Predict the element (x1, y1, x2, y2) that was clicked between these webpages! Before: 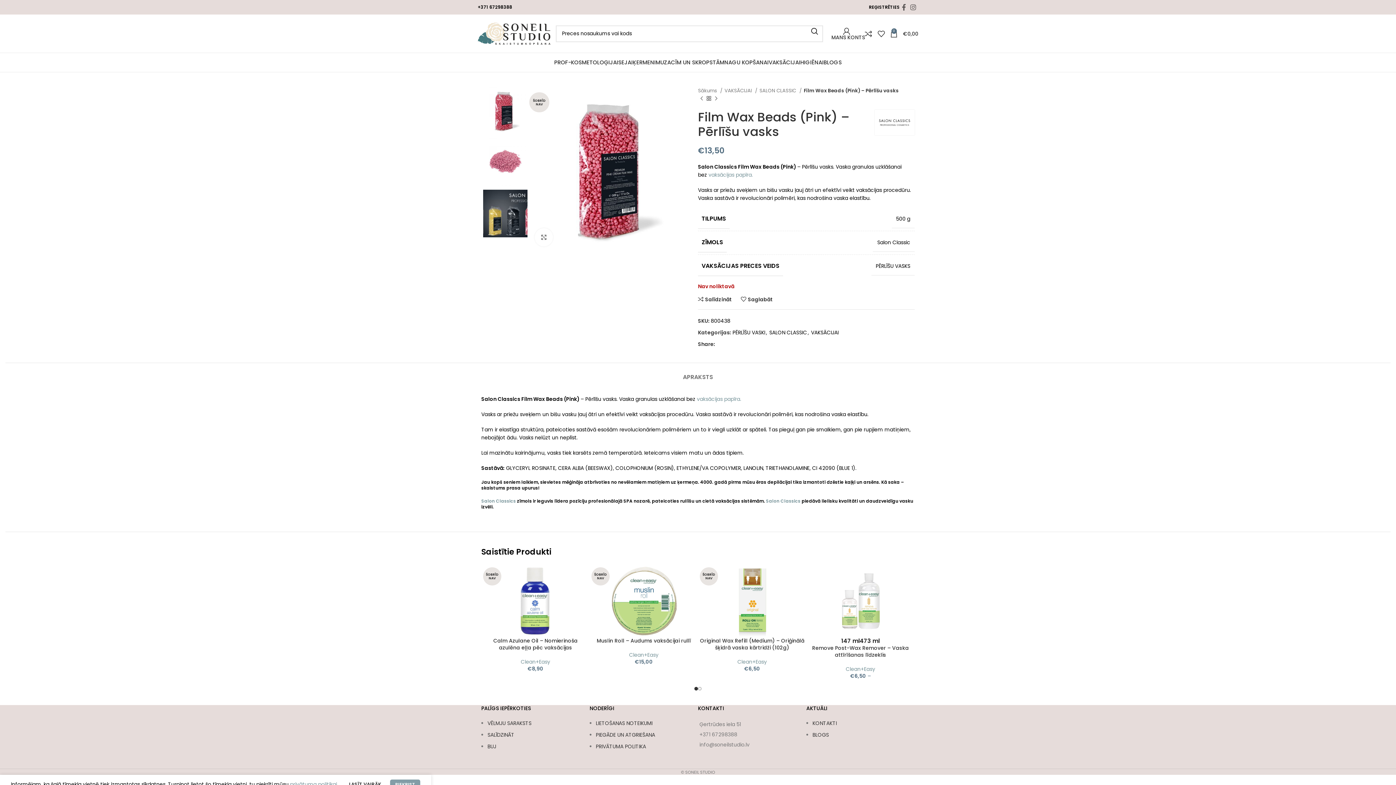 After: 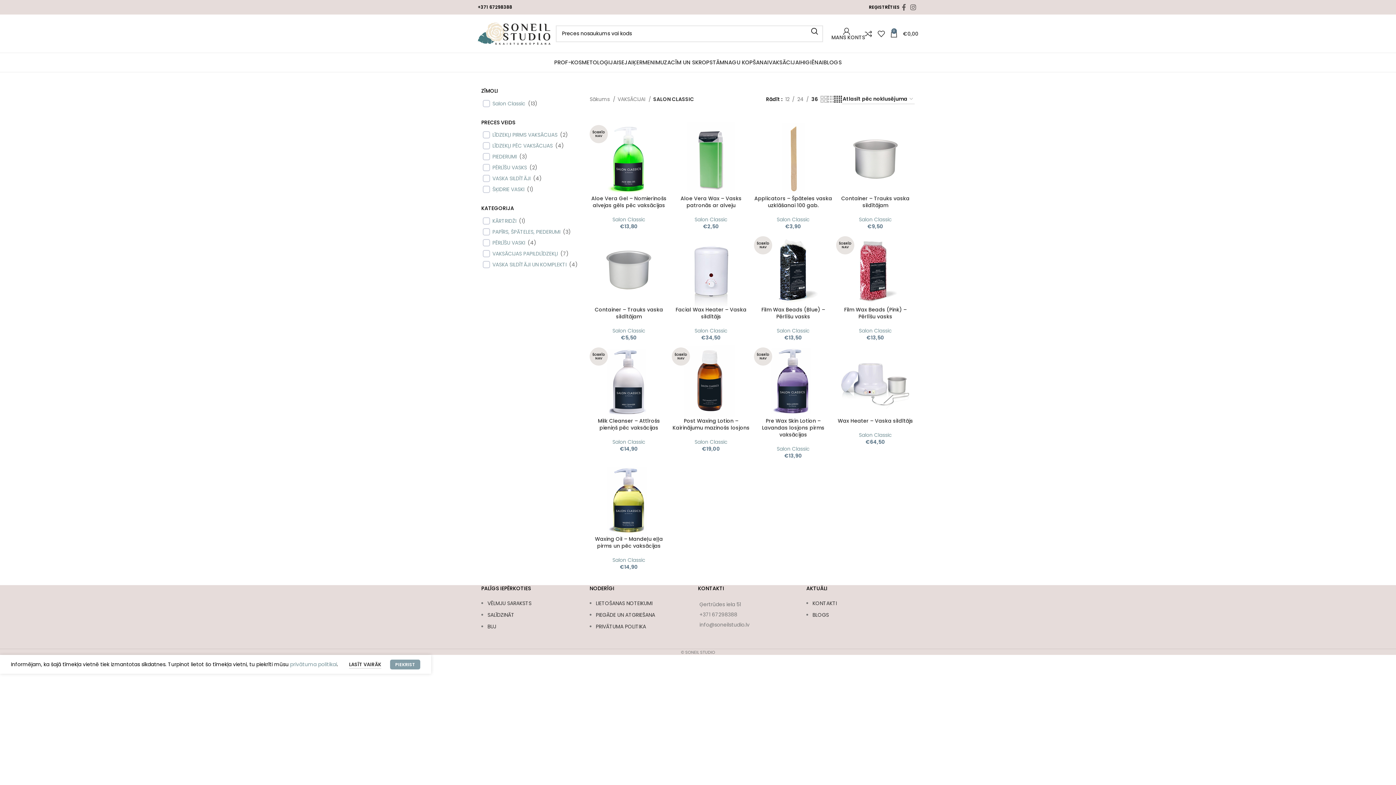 Action: label: SALON CLASSIC  bbox: (759, 86, 801, 94)